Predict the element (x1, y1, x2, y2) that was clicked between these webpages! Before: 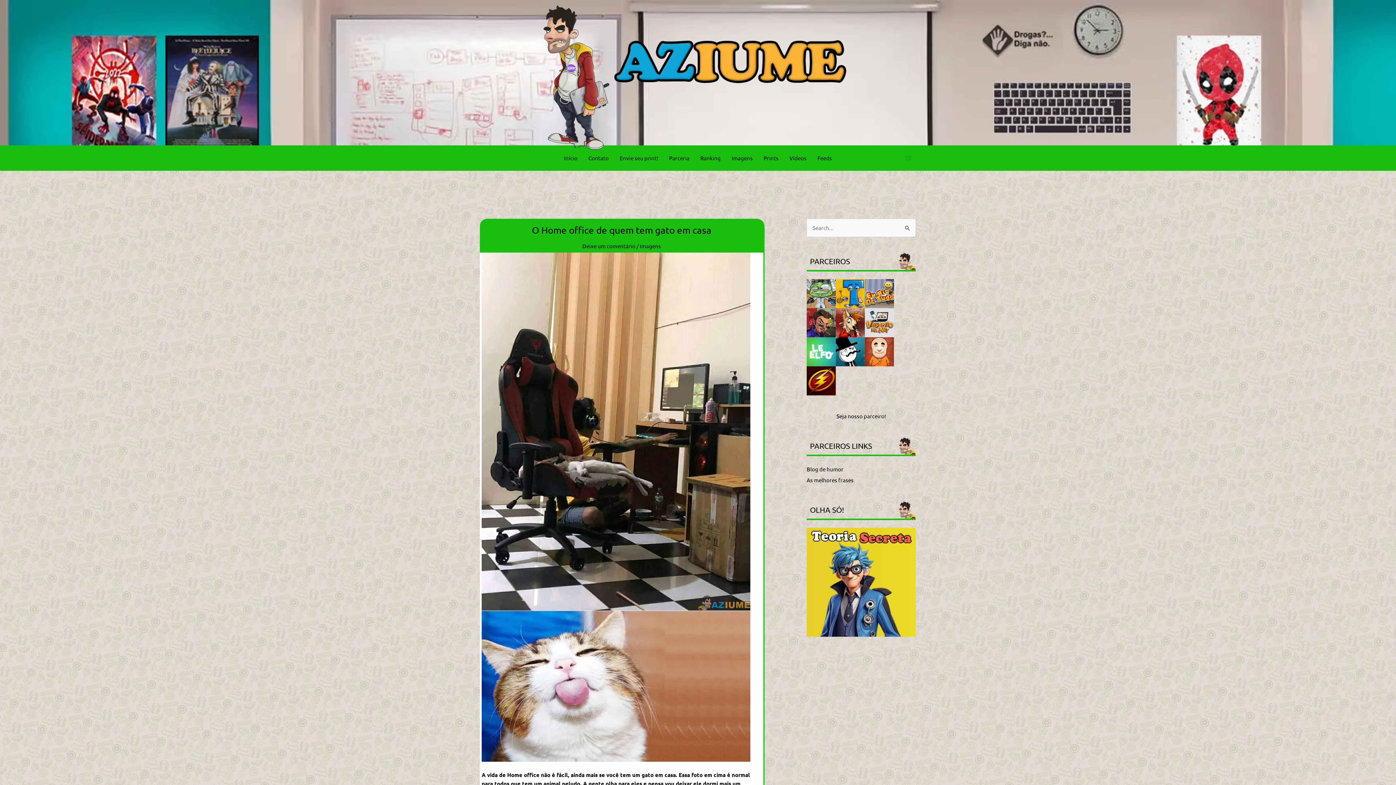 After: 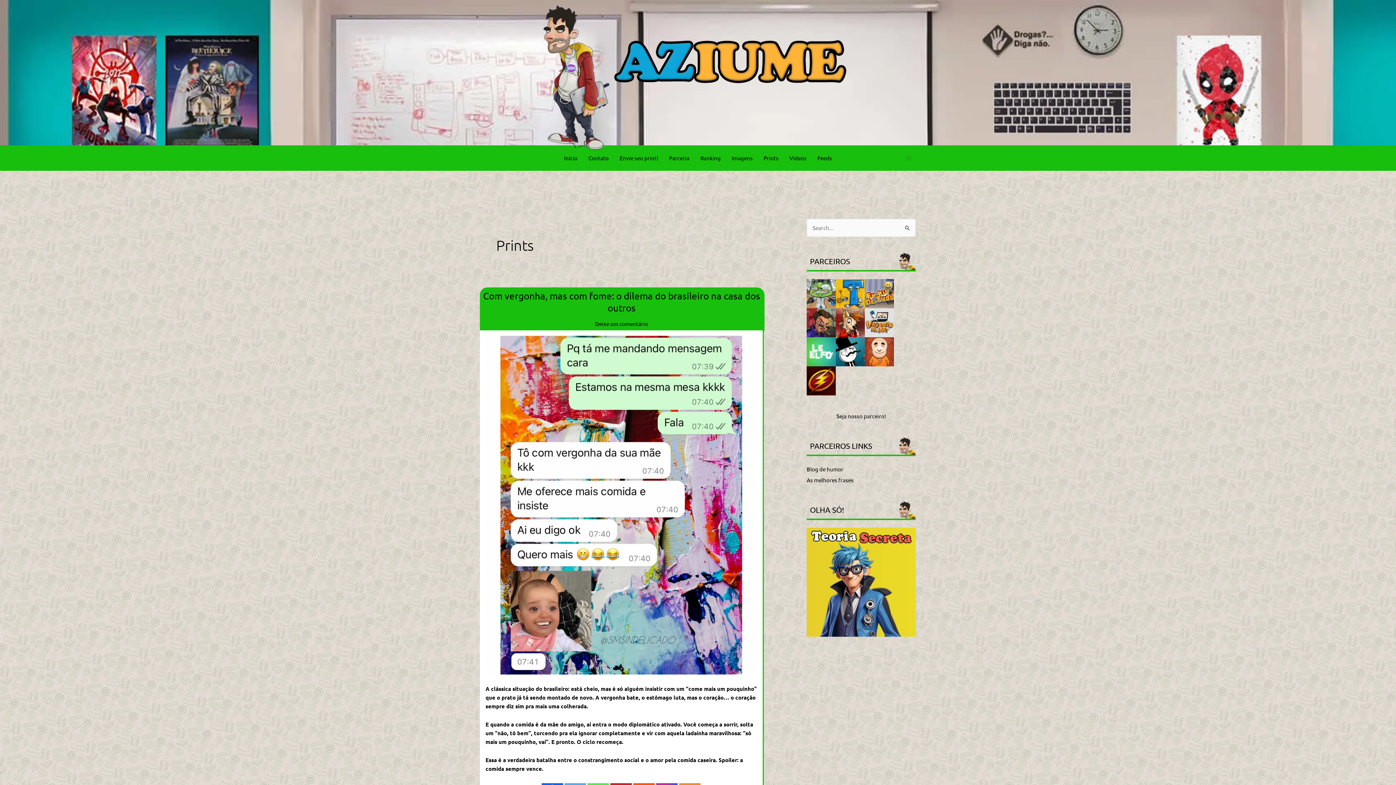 Action: label: Prints bbox: (758, 147, 784, 169)